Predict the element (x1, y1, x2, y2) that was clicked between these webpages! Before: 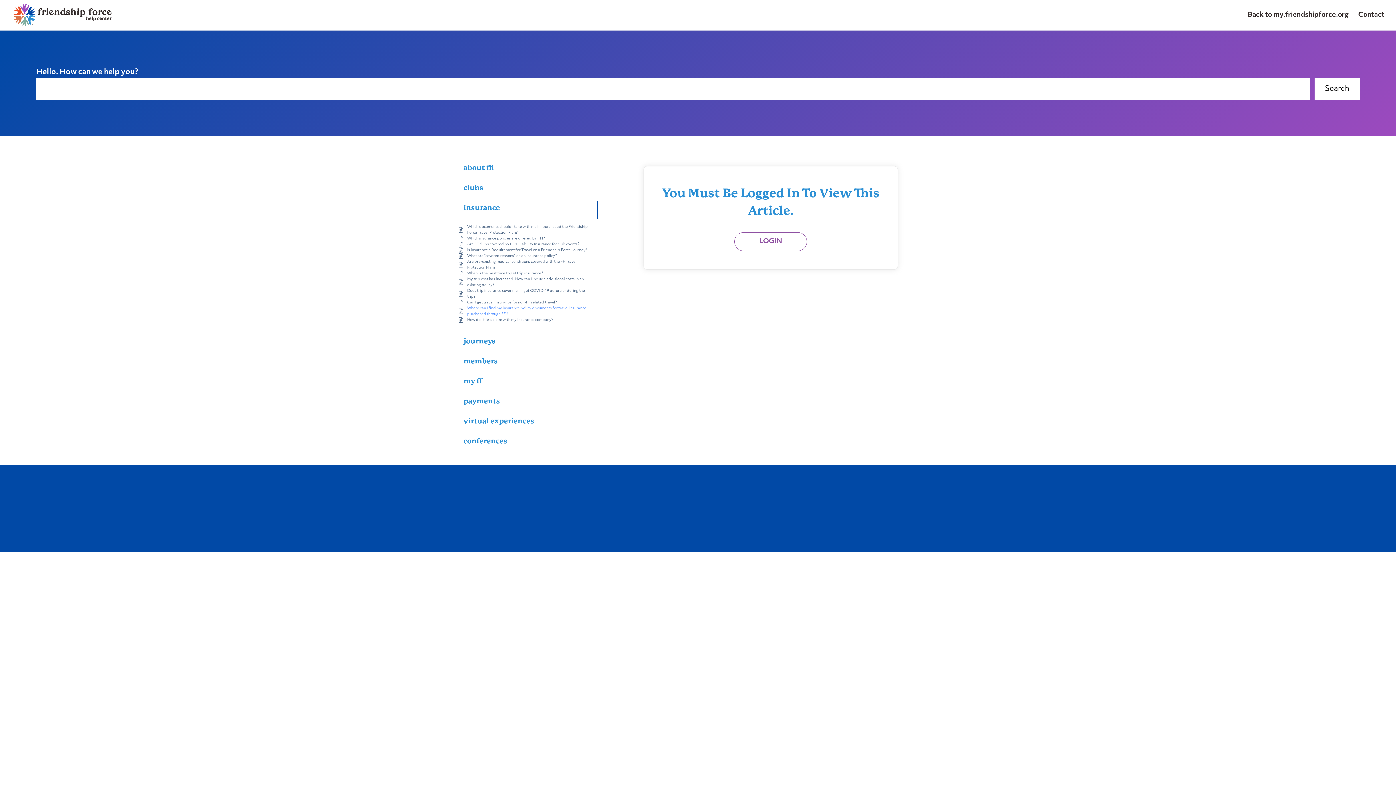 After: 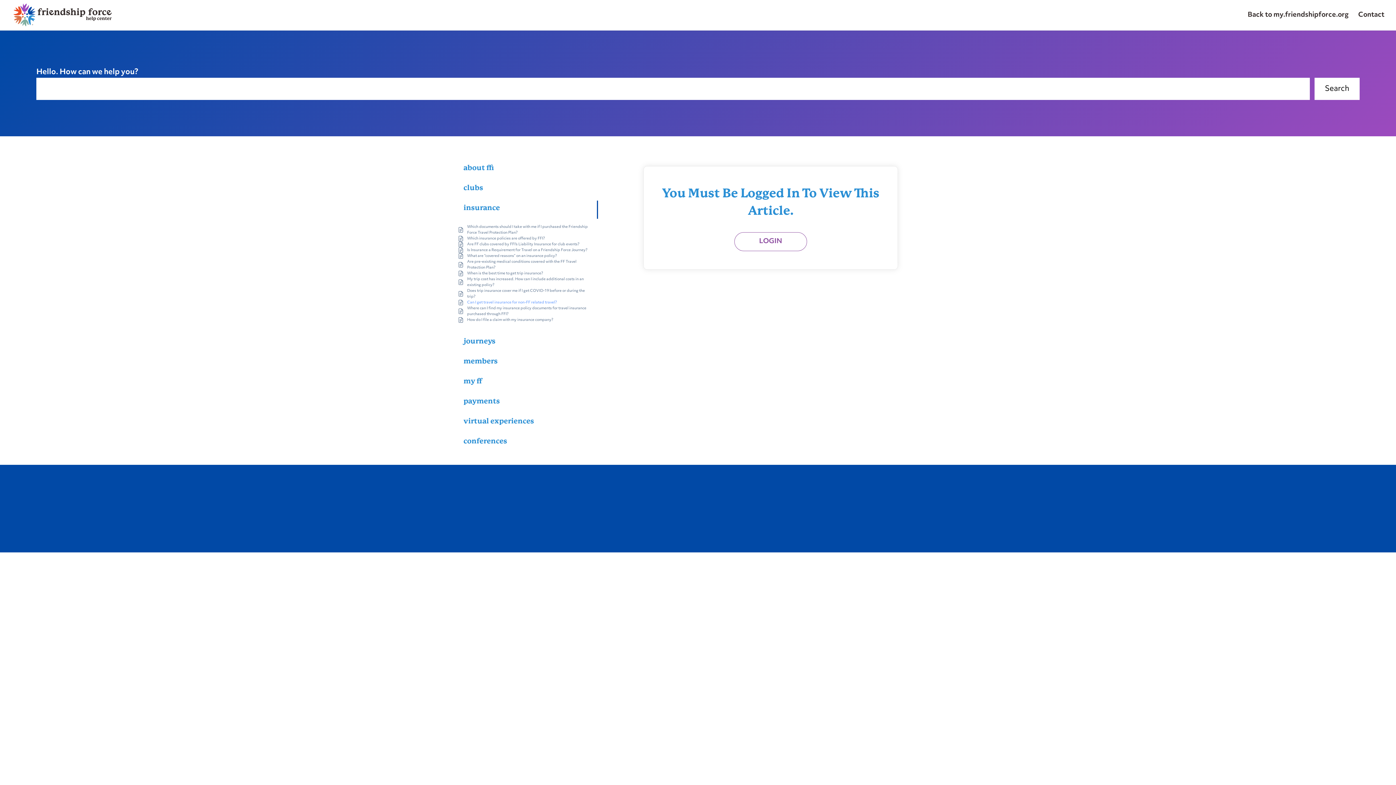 Action: bbox: (467, 299, 557, 305) label: Can I get travel insurance for non-FF related travel?